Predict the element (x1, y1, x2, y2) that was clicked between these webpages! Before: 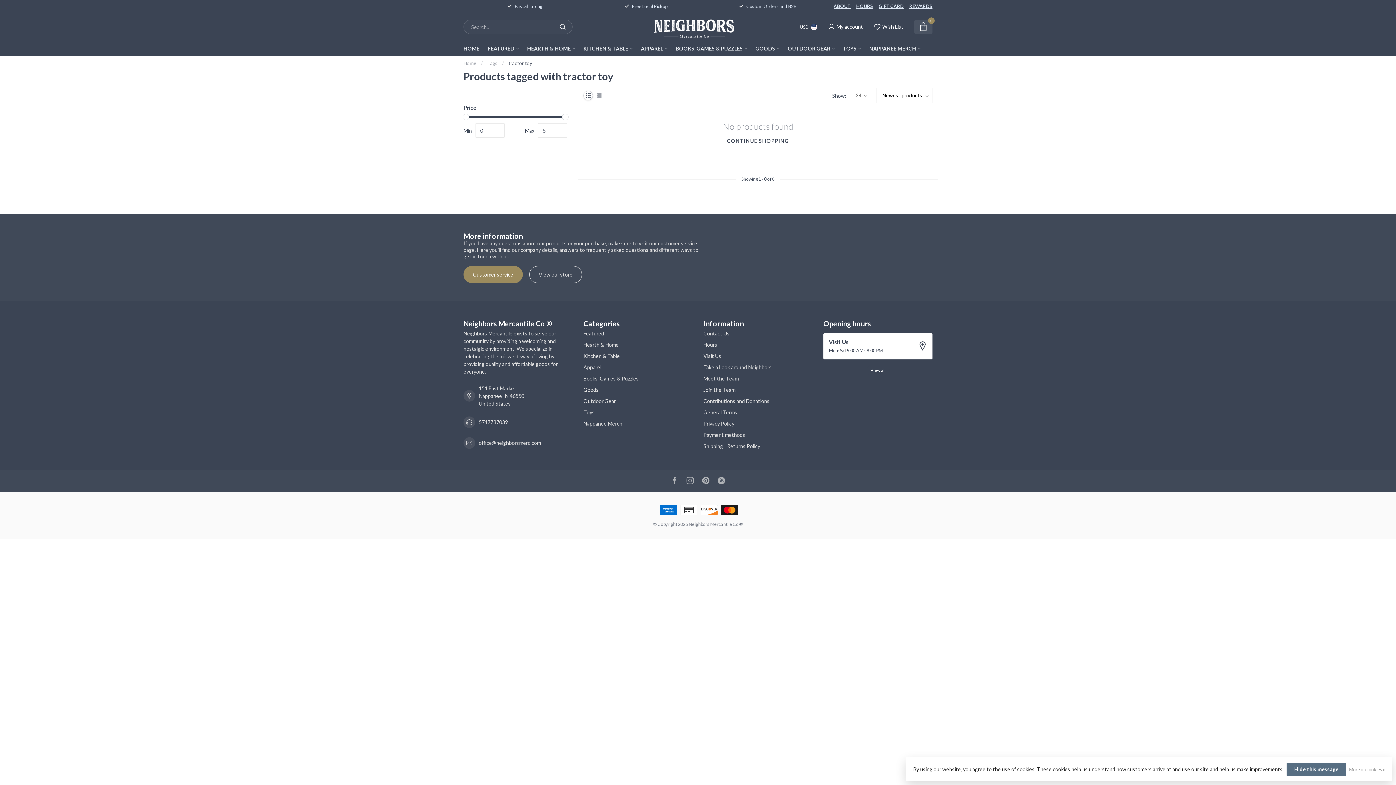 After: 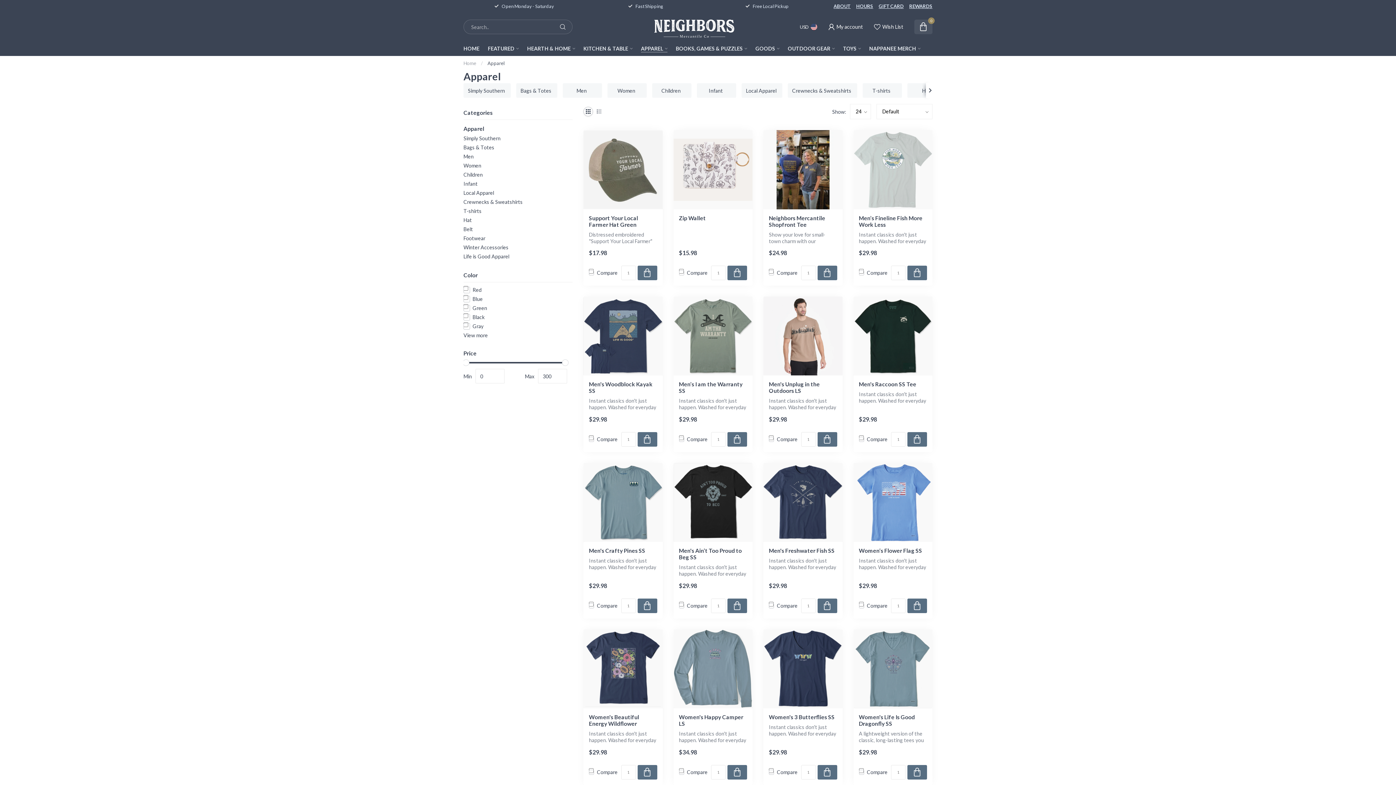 Action: bbox: (641, 41, 667, 56) label: APPAREL